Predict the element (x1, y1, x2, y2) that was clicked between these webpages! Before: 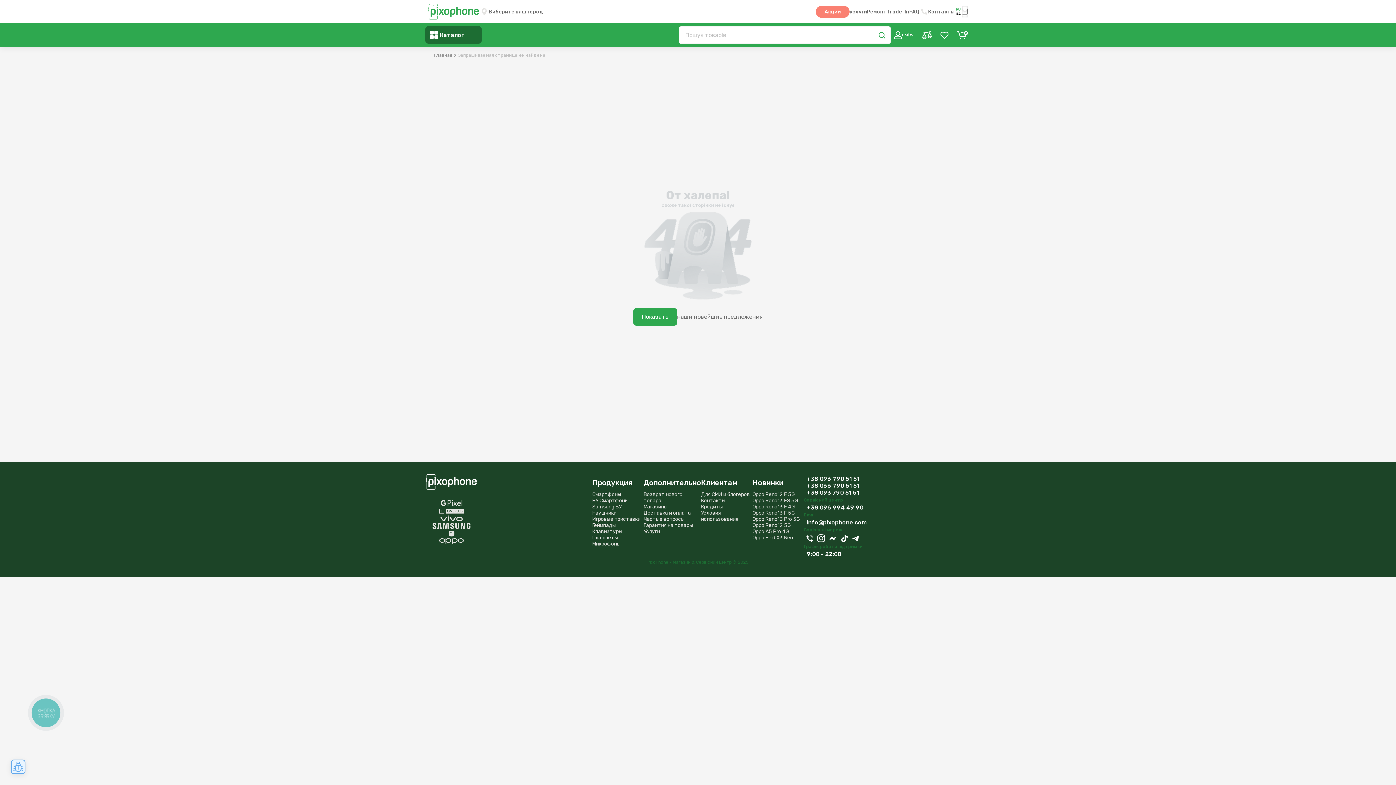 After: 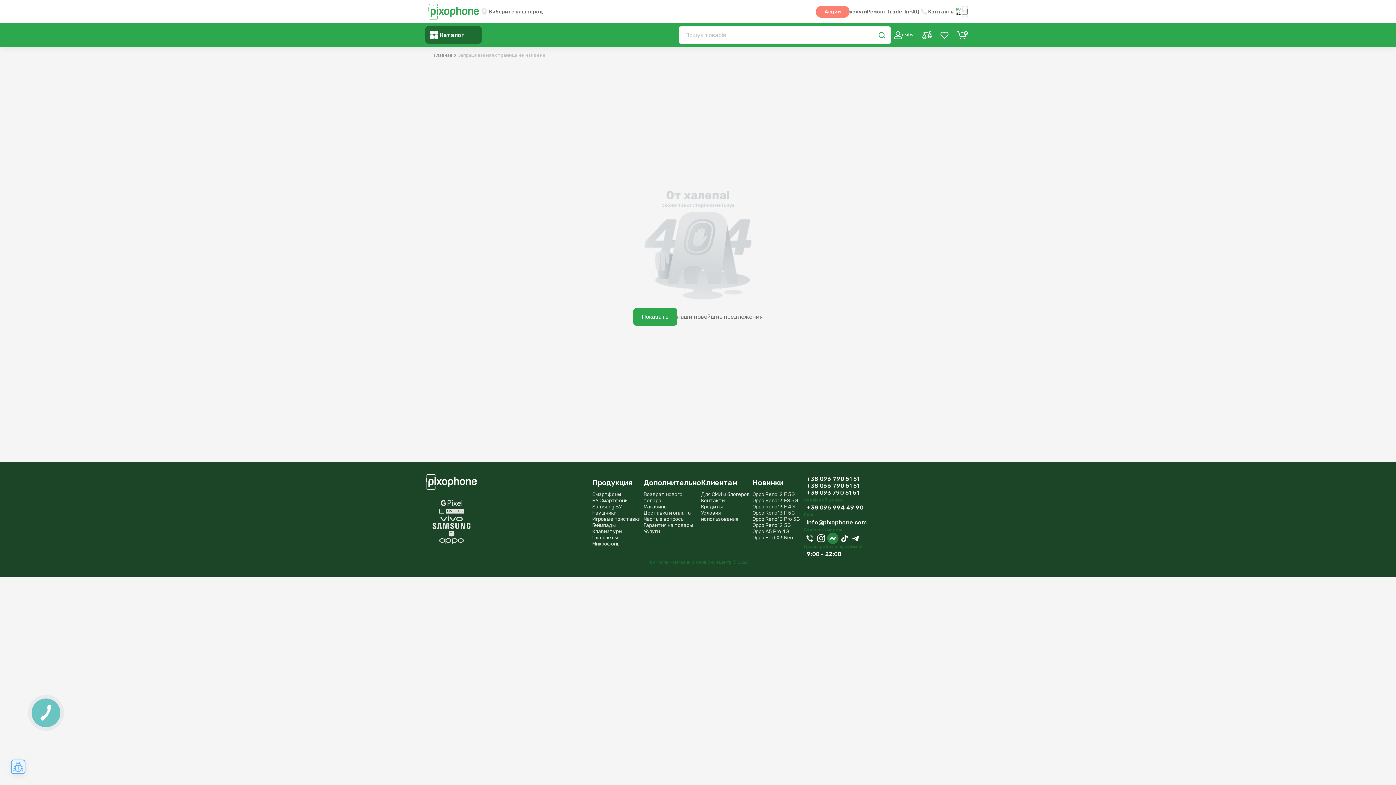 Action: bbox: (827, 532, 838, 544)